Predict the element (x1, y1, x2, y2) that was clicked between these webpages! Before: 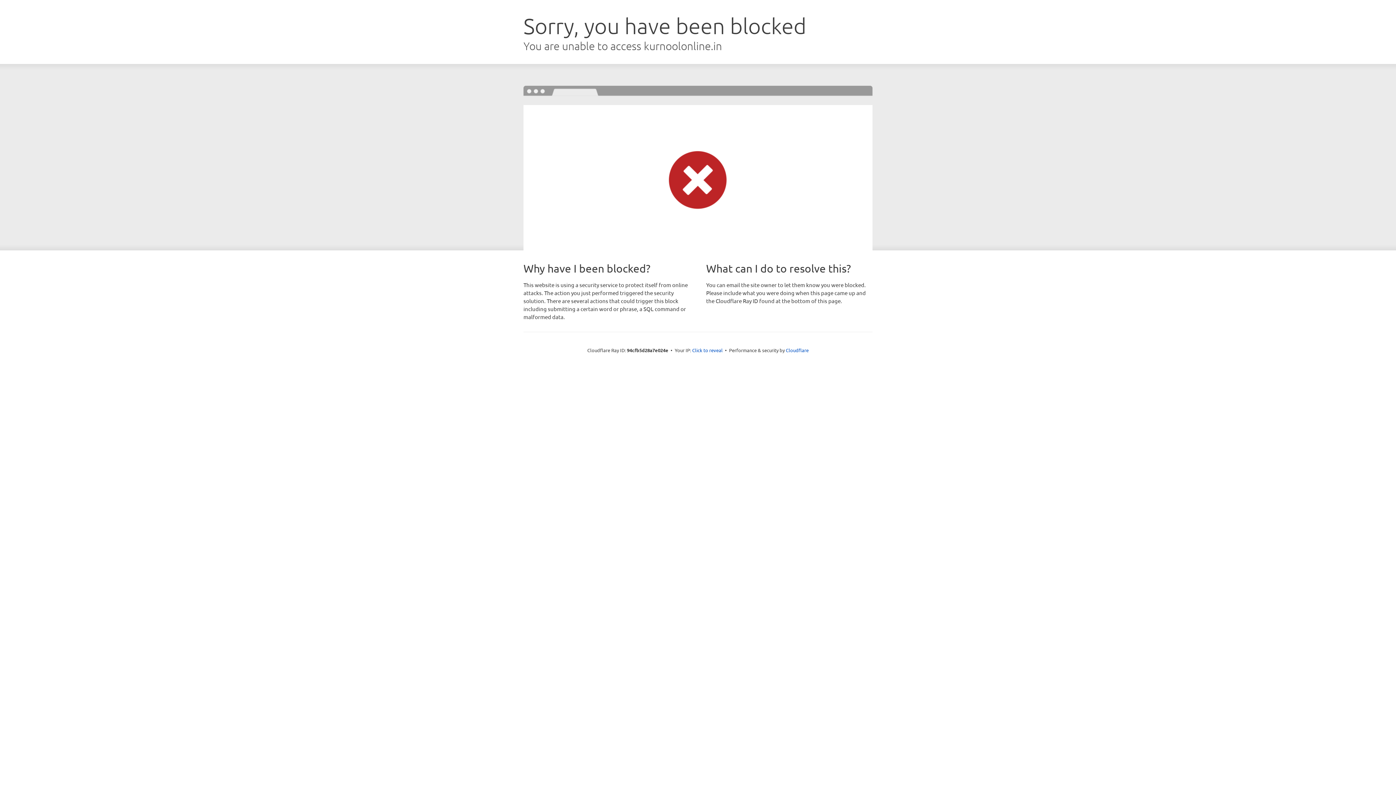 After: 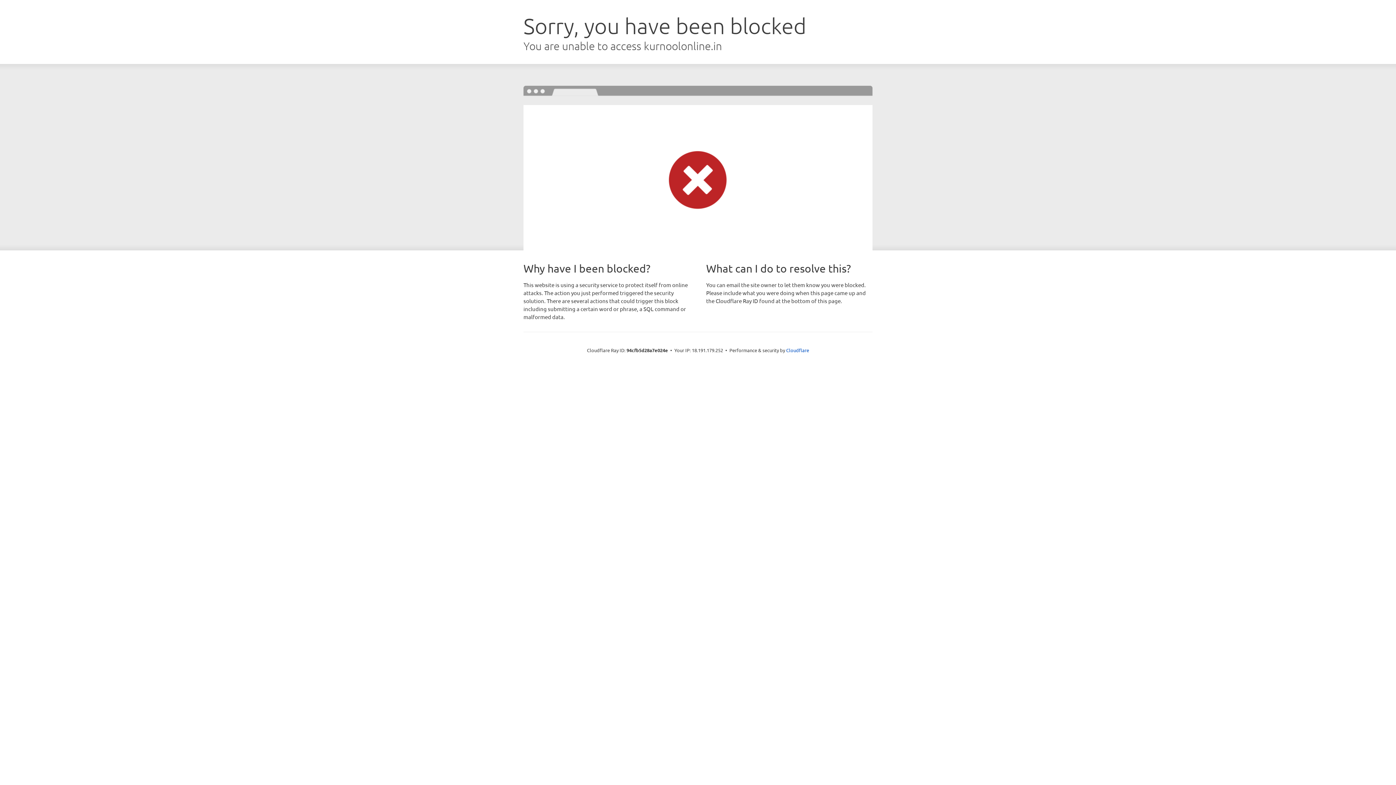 Action: label: Click to reveal bbox: (692, 346, 722, 353)